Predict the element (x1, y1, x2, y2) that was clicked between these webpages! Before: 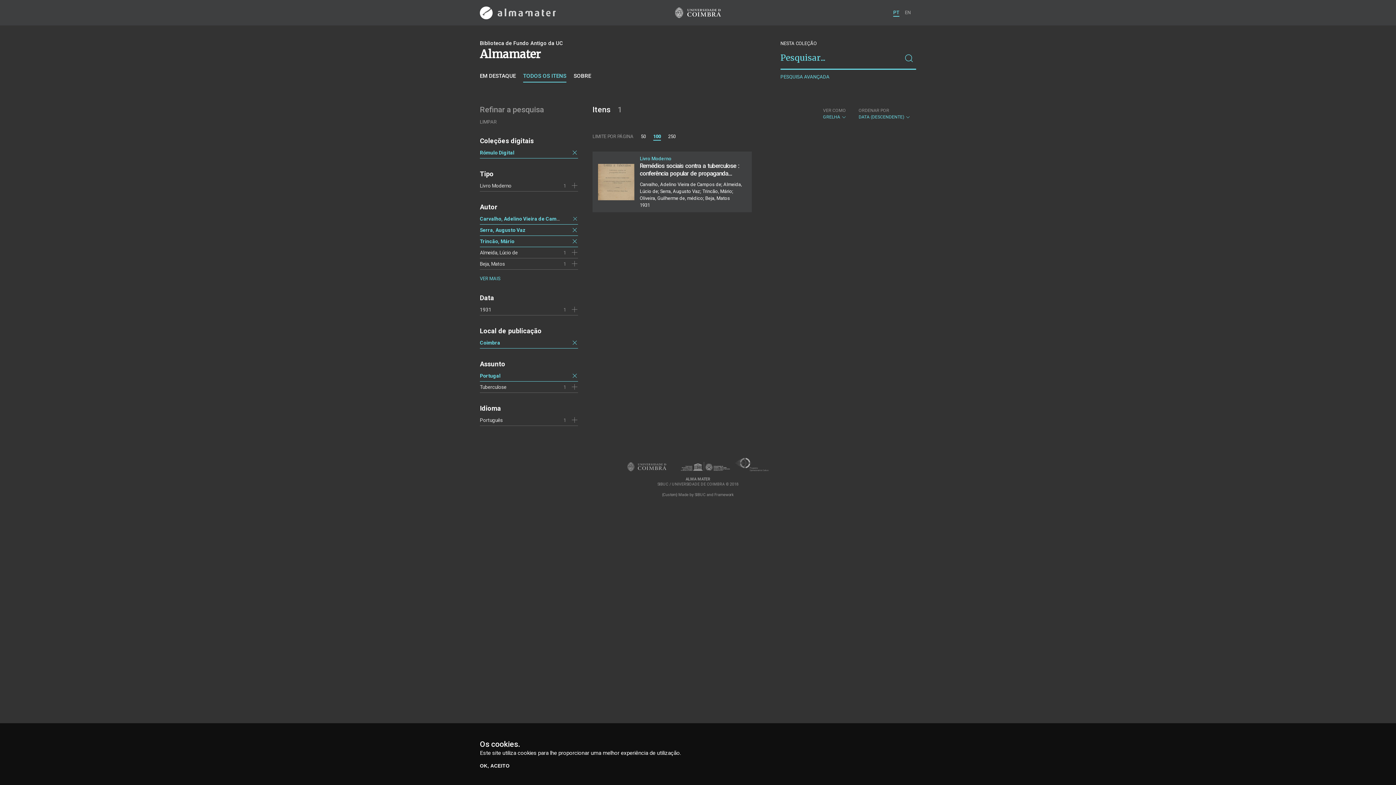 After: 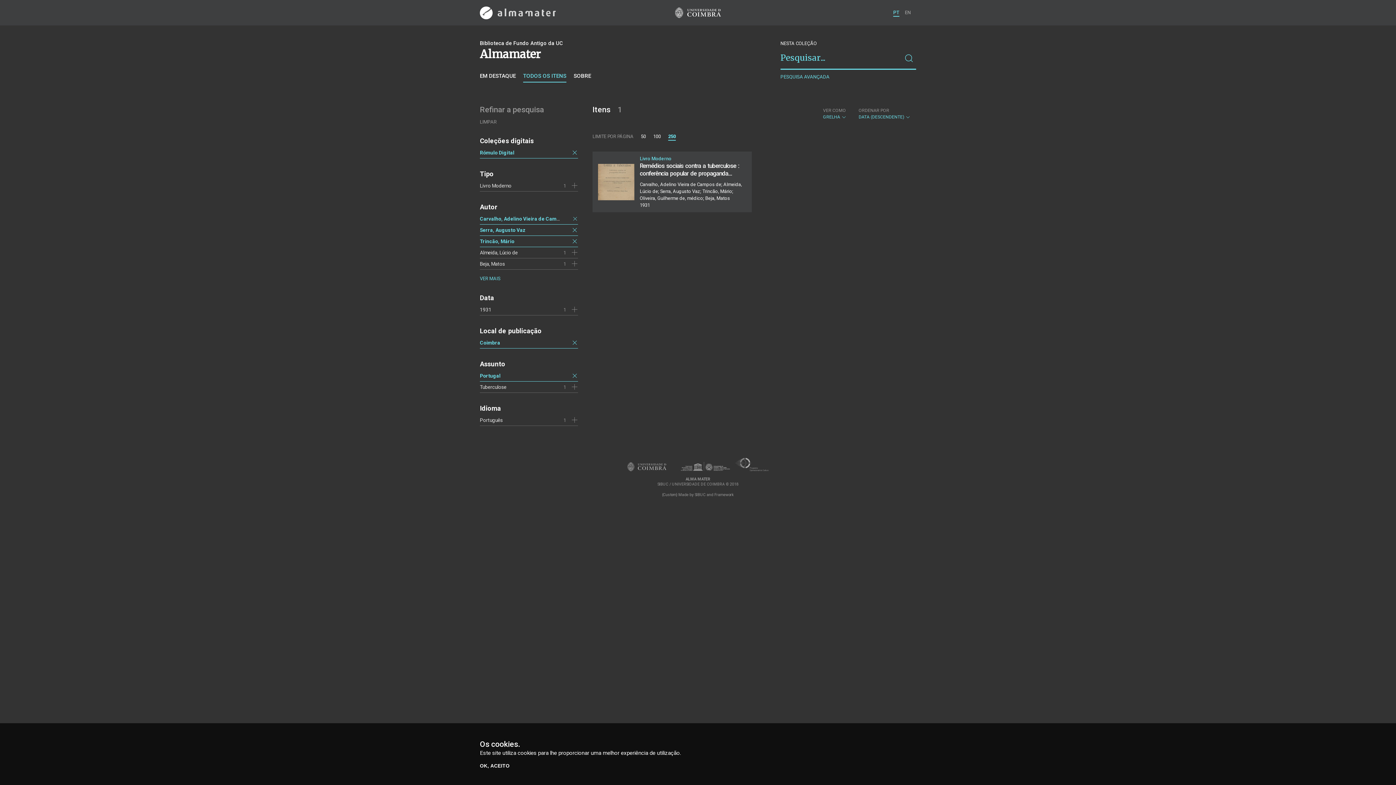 Action: bbox: (668, 133, 676, 140) label: 250